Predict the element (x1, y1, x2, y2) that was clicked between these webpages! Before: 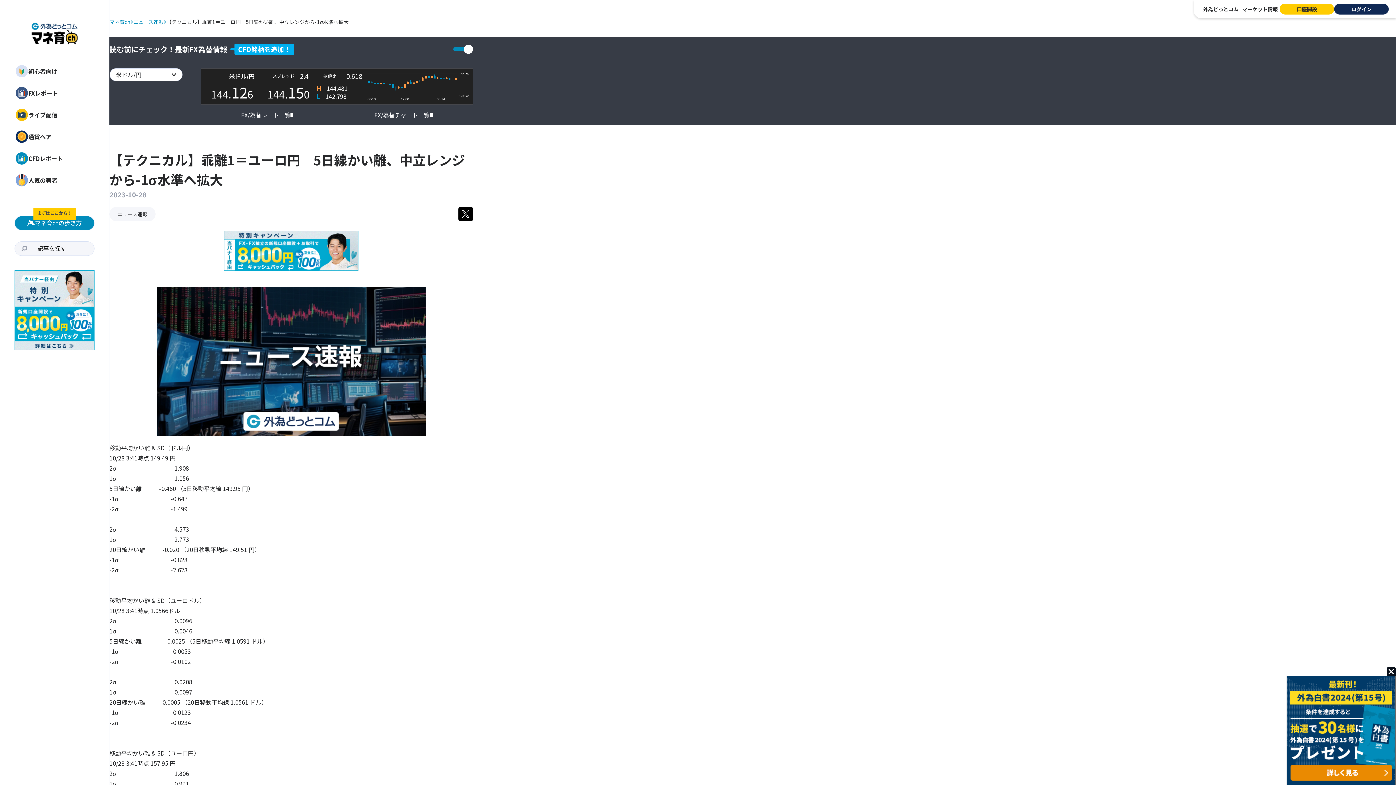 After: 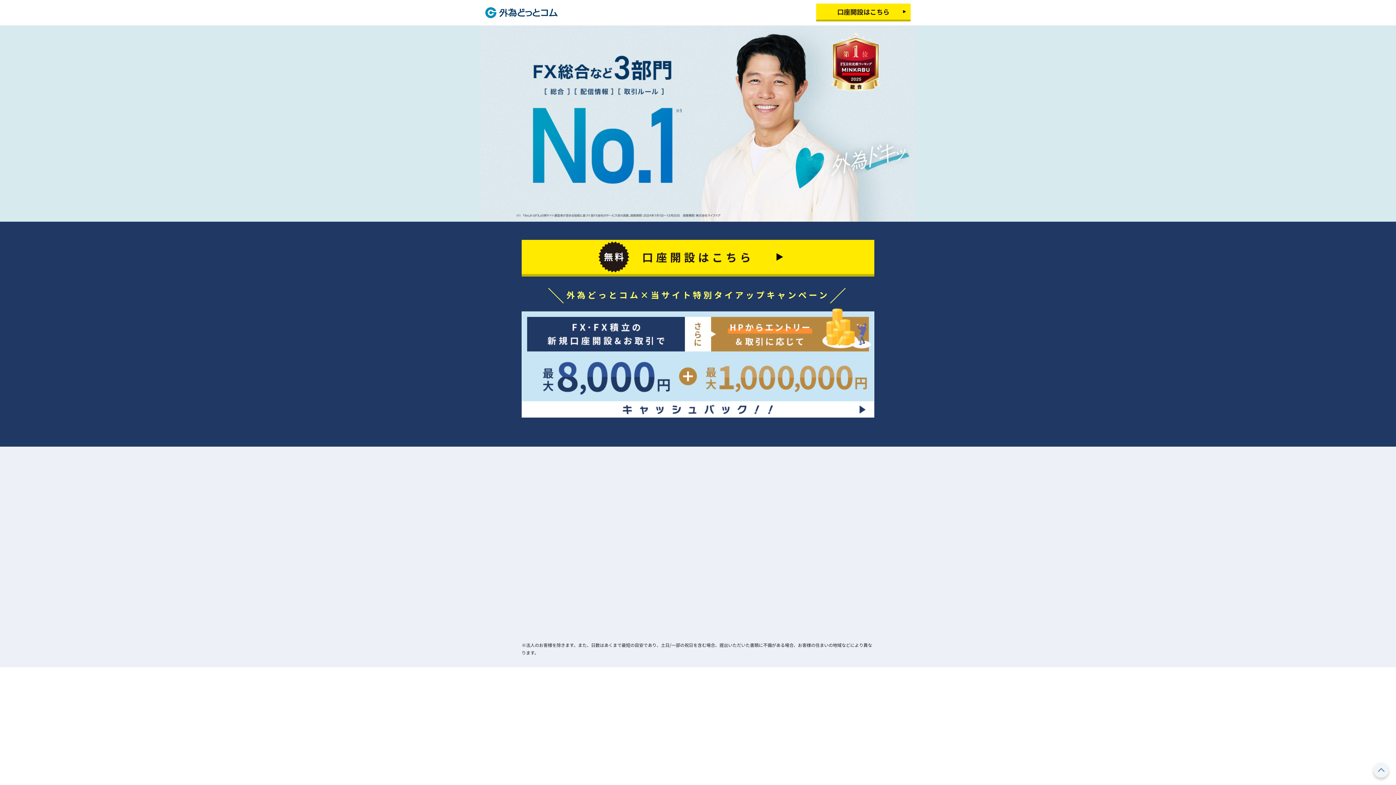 Action: bbox: (14, 271, 94, 279)